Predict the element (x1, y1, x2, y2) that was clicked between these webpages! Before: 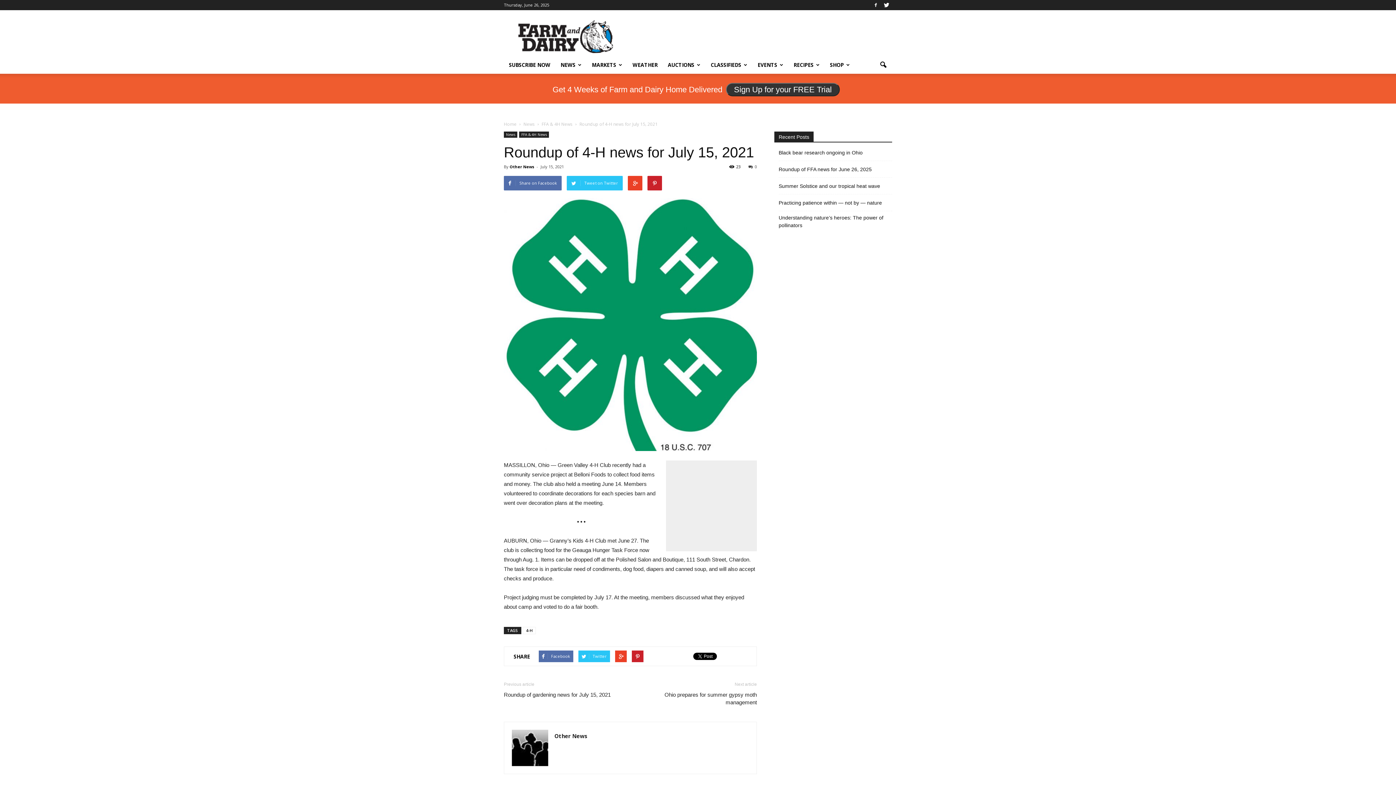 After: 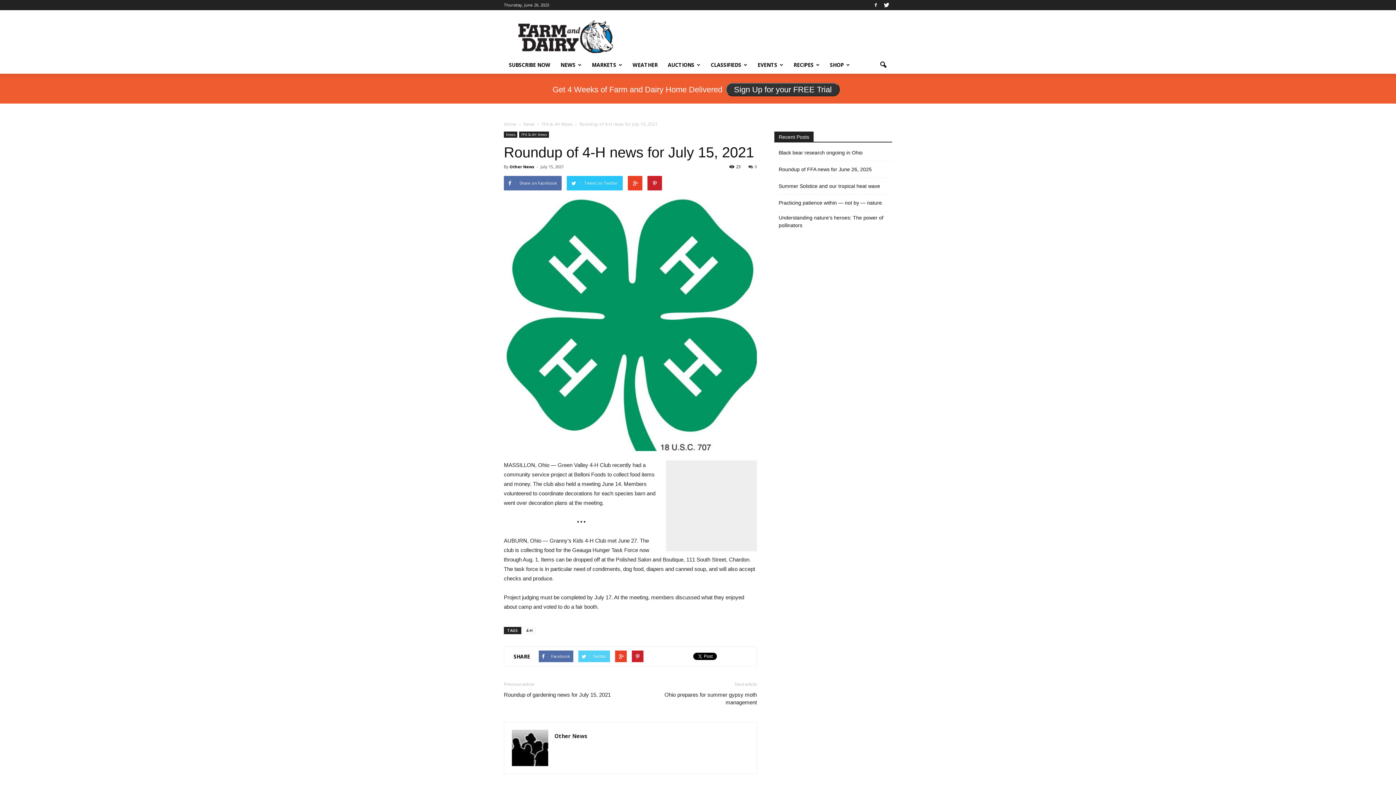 Action: bbox: (578, 650, 610, 662) label: Twitter